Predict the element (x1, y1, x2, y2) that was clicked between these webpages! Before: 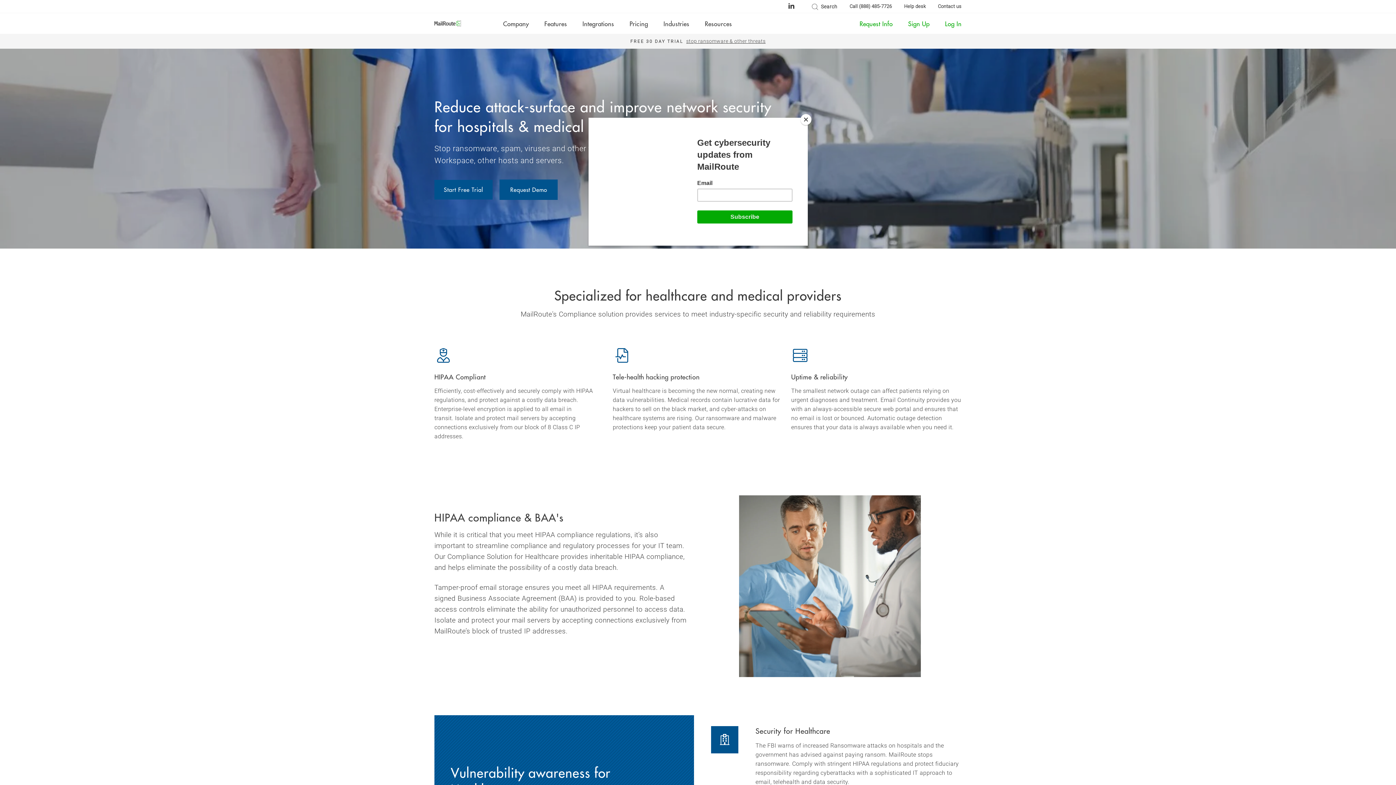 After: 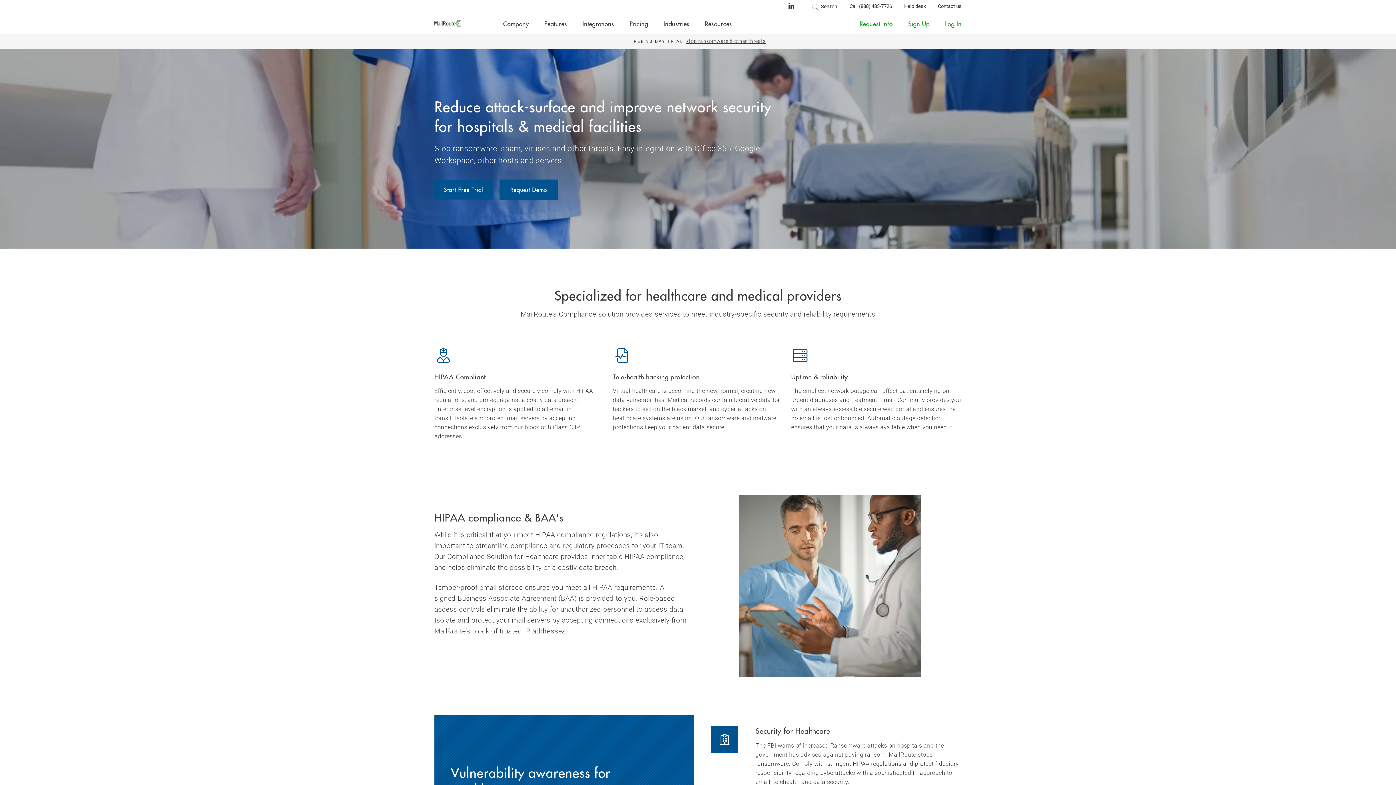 Action: bbox: (800, 114, 811, 125) label: Close